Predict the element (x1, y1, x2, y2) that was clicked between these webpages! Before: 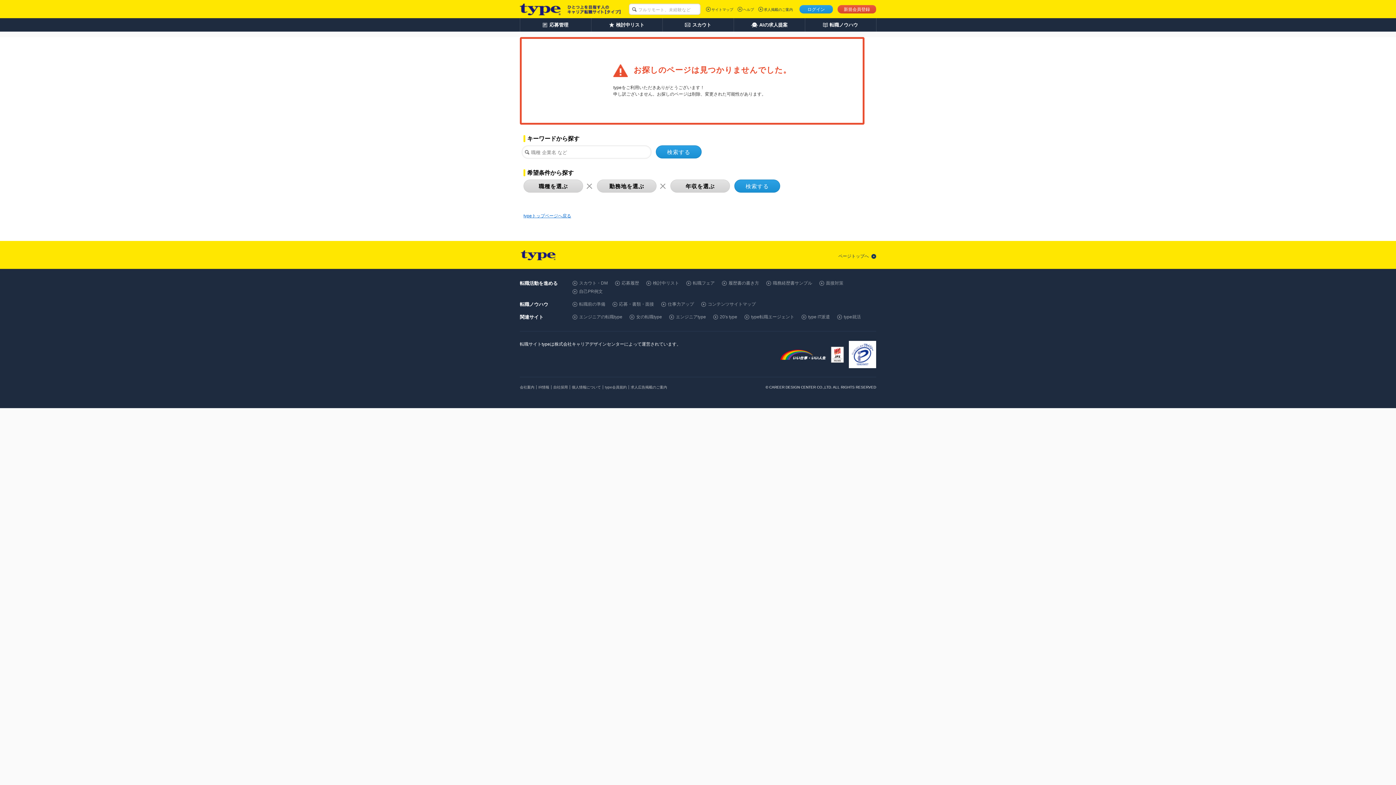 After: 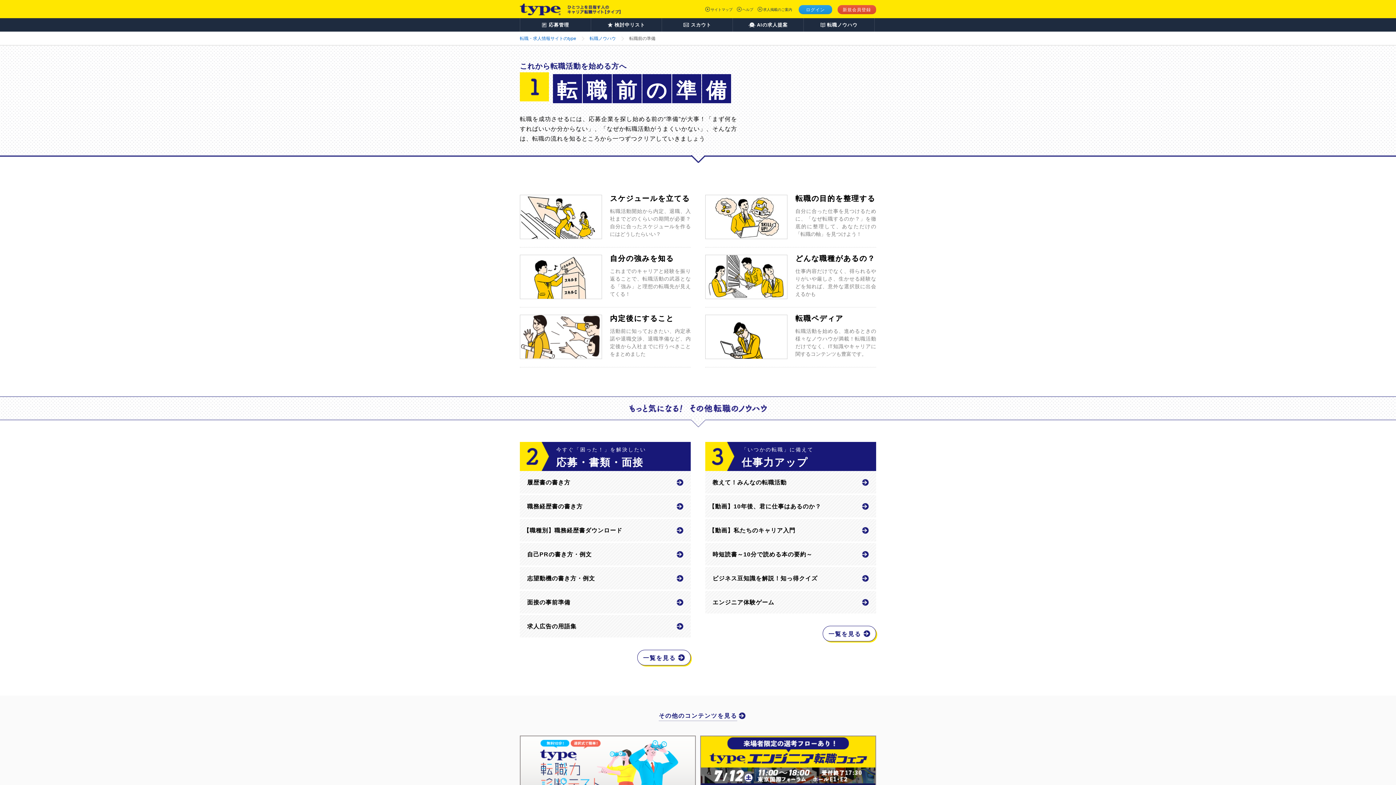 Action: bbox: (579, 301, 605, 306) label: 転職前の準備